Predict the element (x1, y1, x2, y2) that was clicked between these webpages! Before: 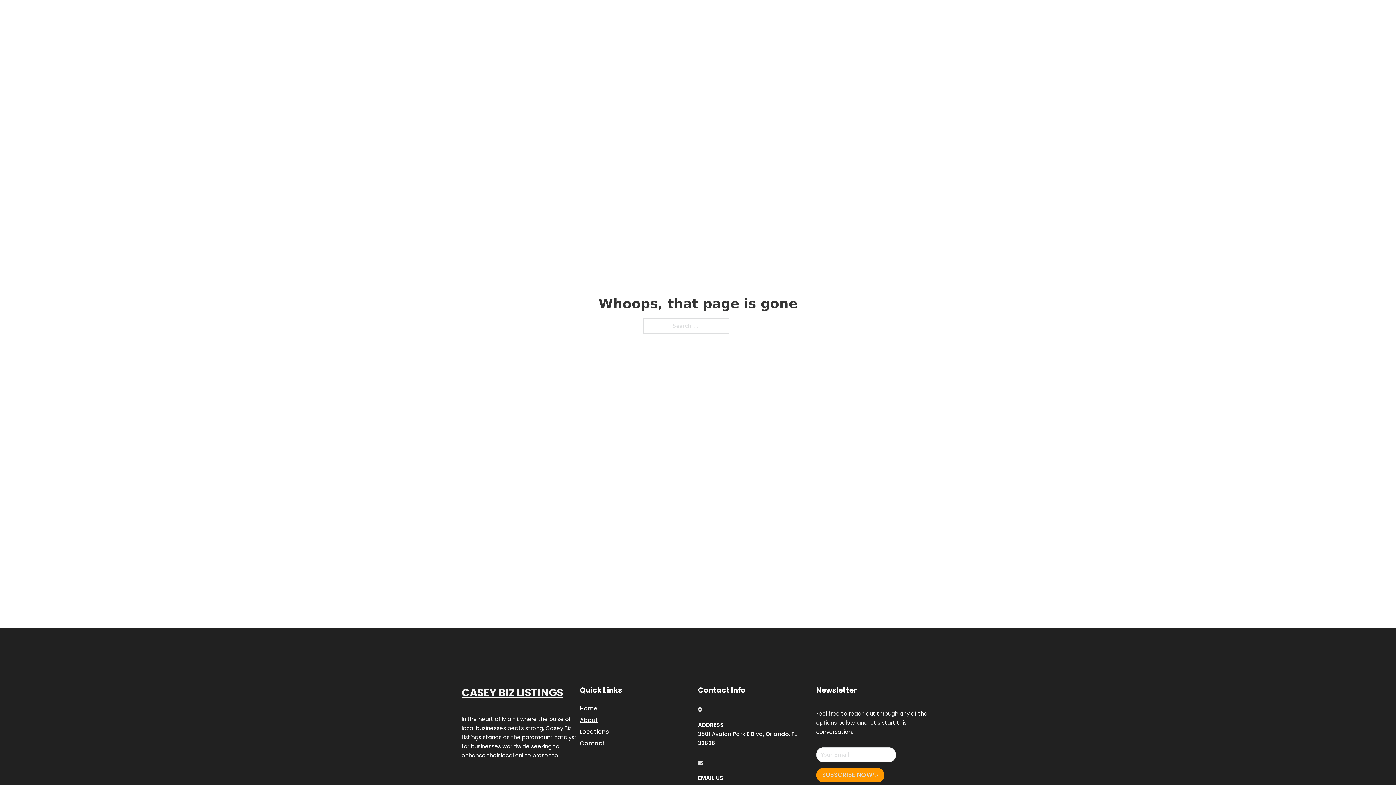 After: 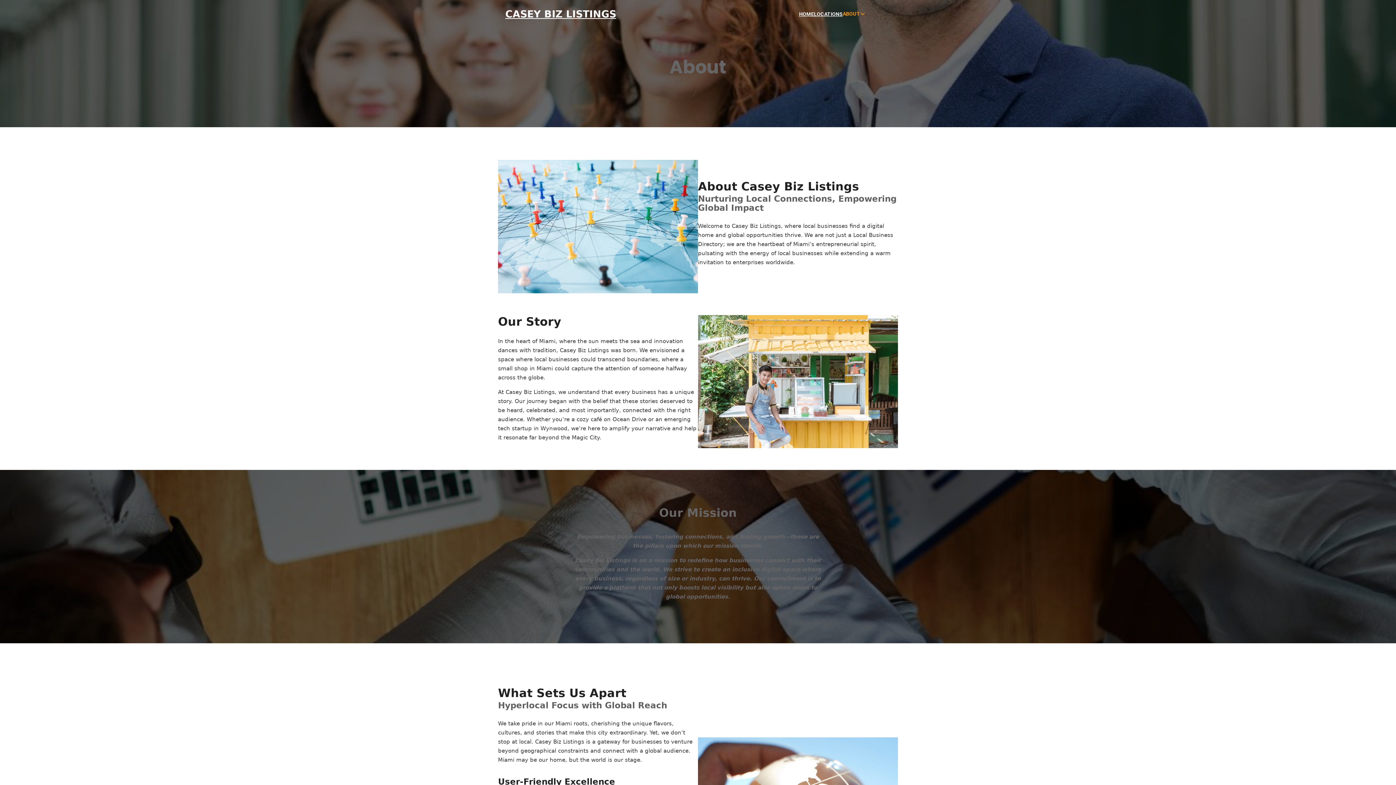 Action: bbox: (580, 715, 598, 725) label: About